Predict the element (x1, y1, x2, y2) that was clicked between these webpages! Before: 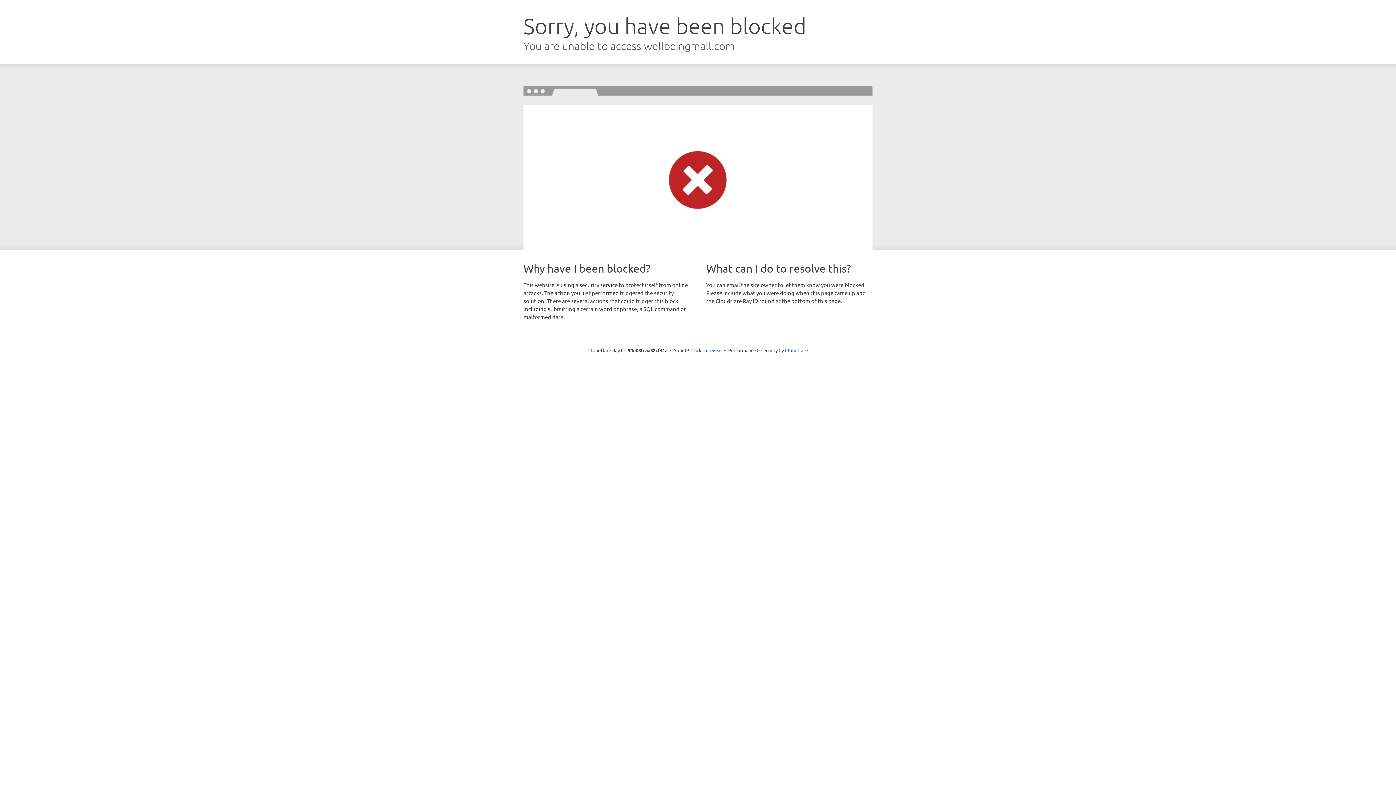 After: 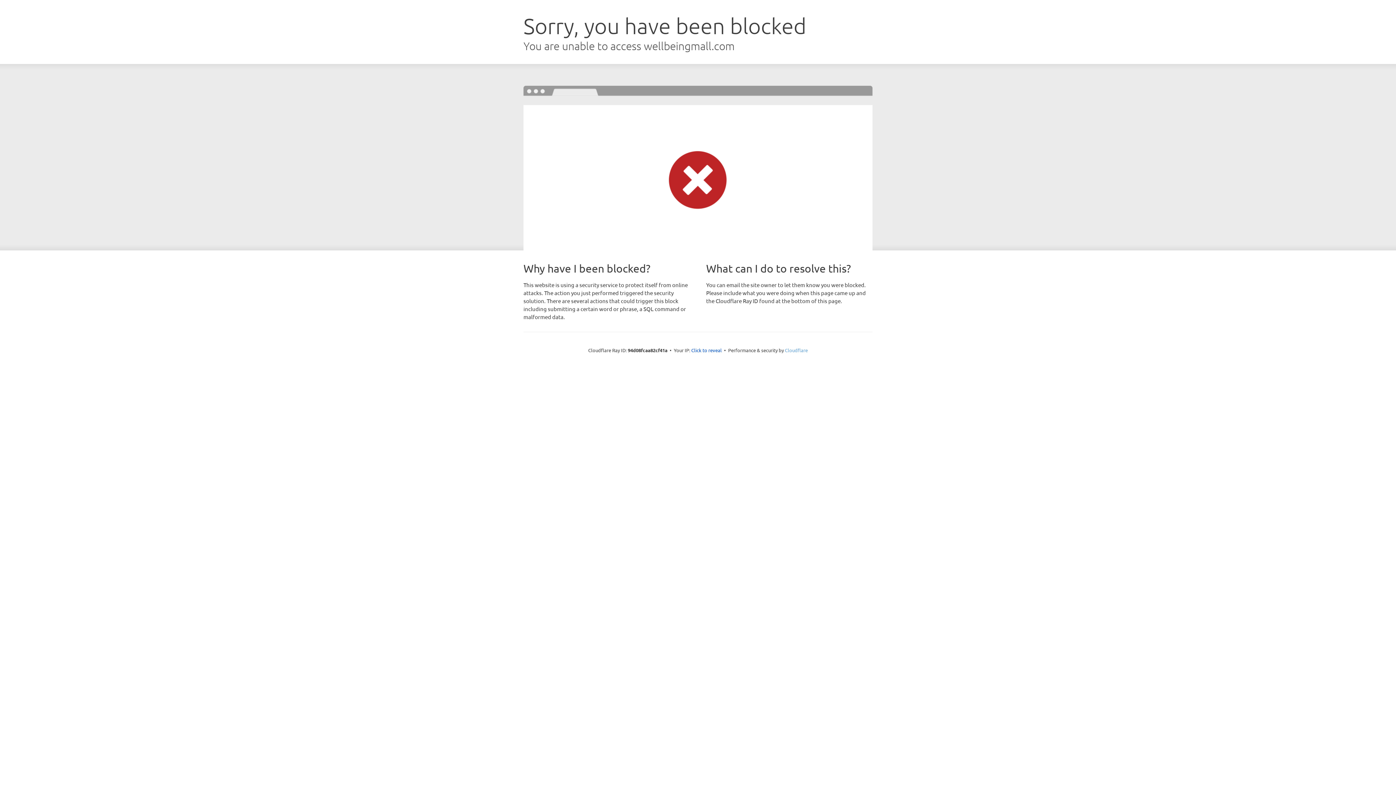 Action: bbox: (785, 347, 808, 353) label: Cloudflare